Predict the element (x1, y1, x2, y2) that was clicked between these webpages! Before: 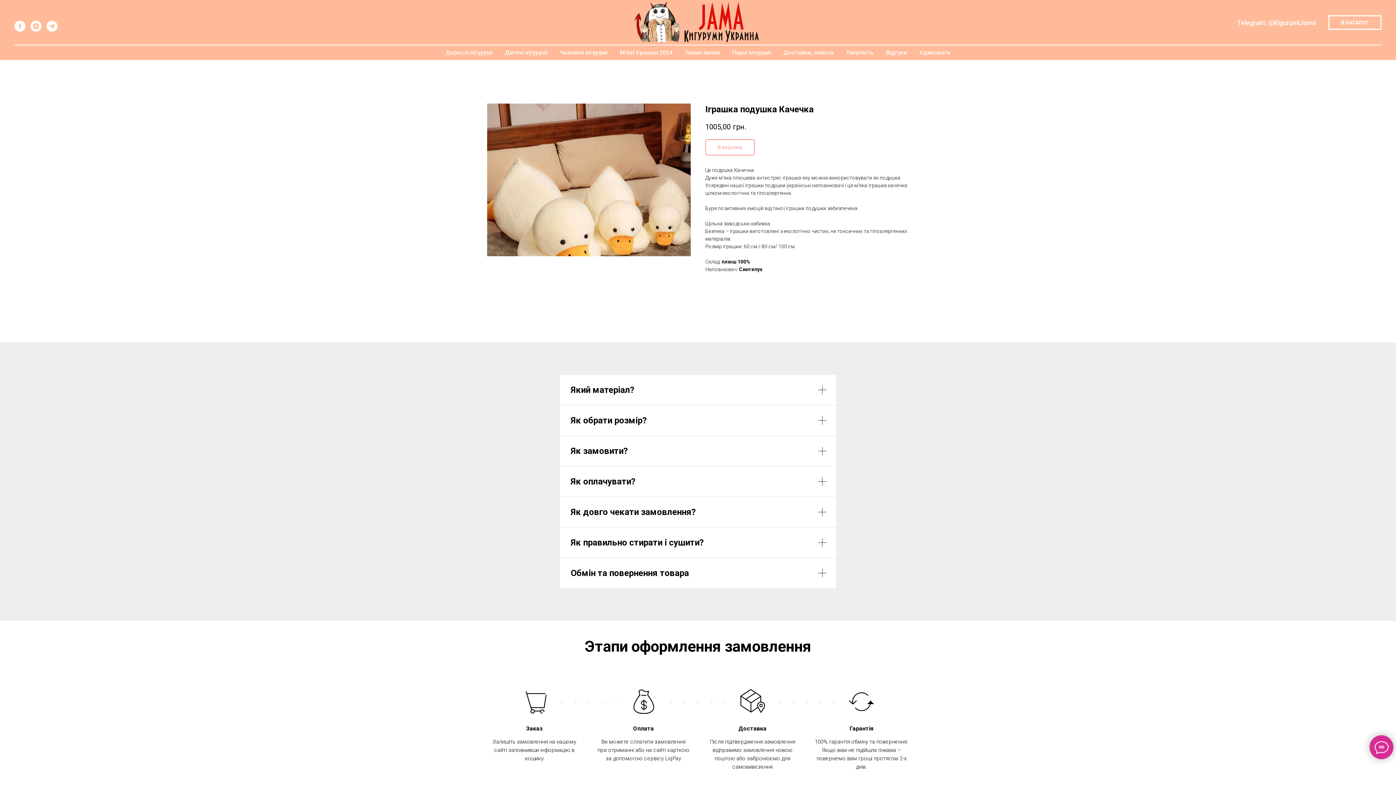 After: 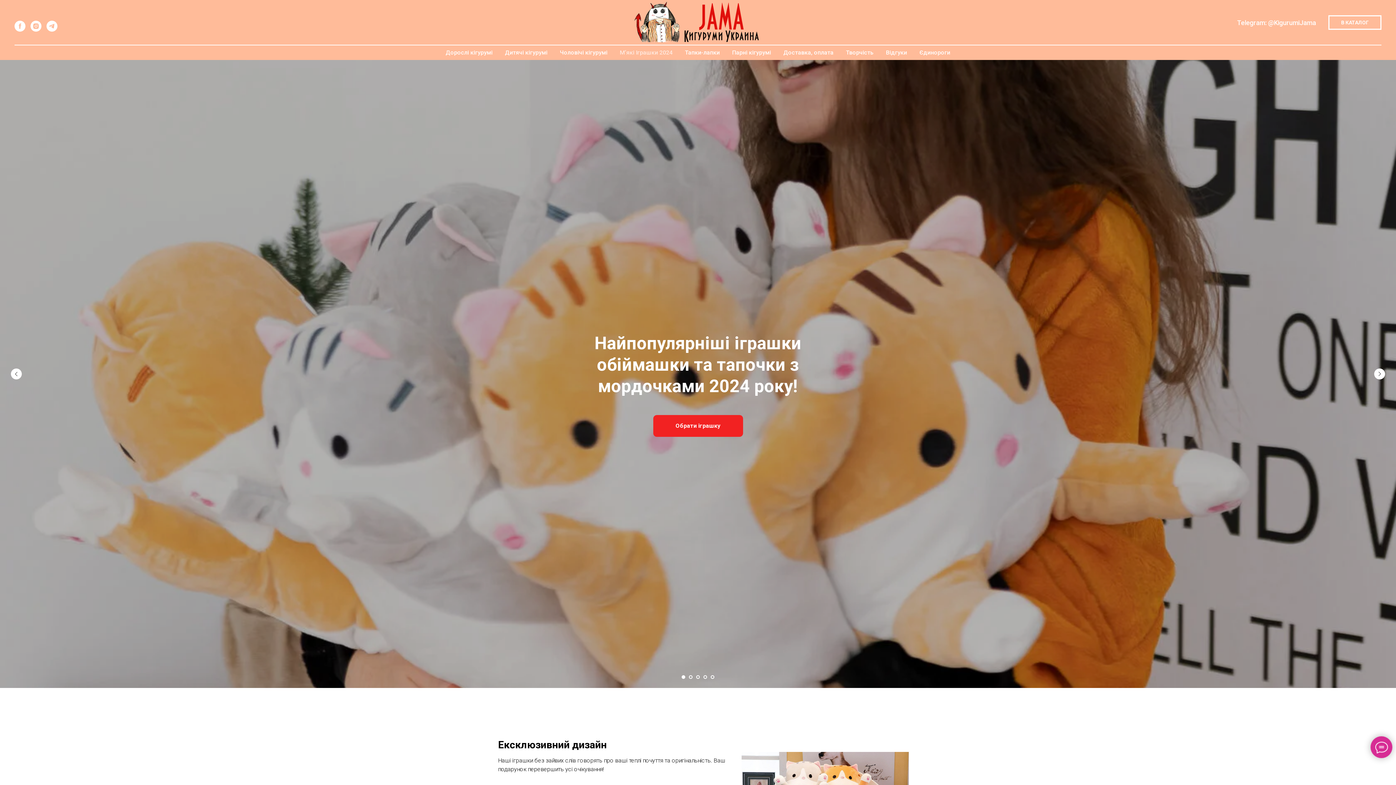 Action: bbox: (620, 49, 672, 56) label: Мʼякі Іграшки 2024